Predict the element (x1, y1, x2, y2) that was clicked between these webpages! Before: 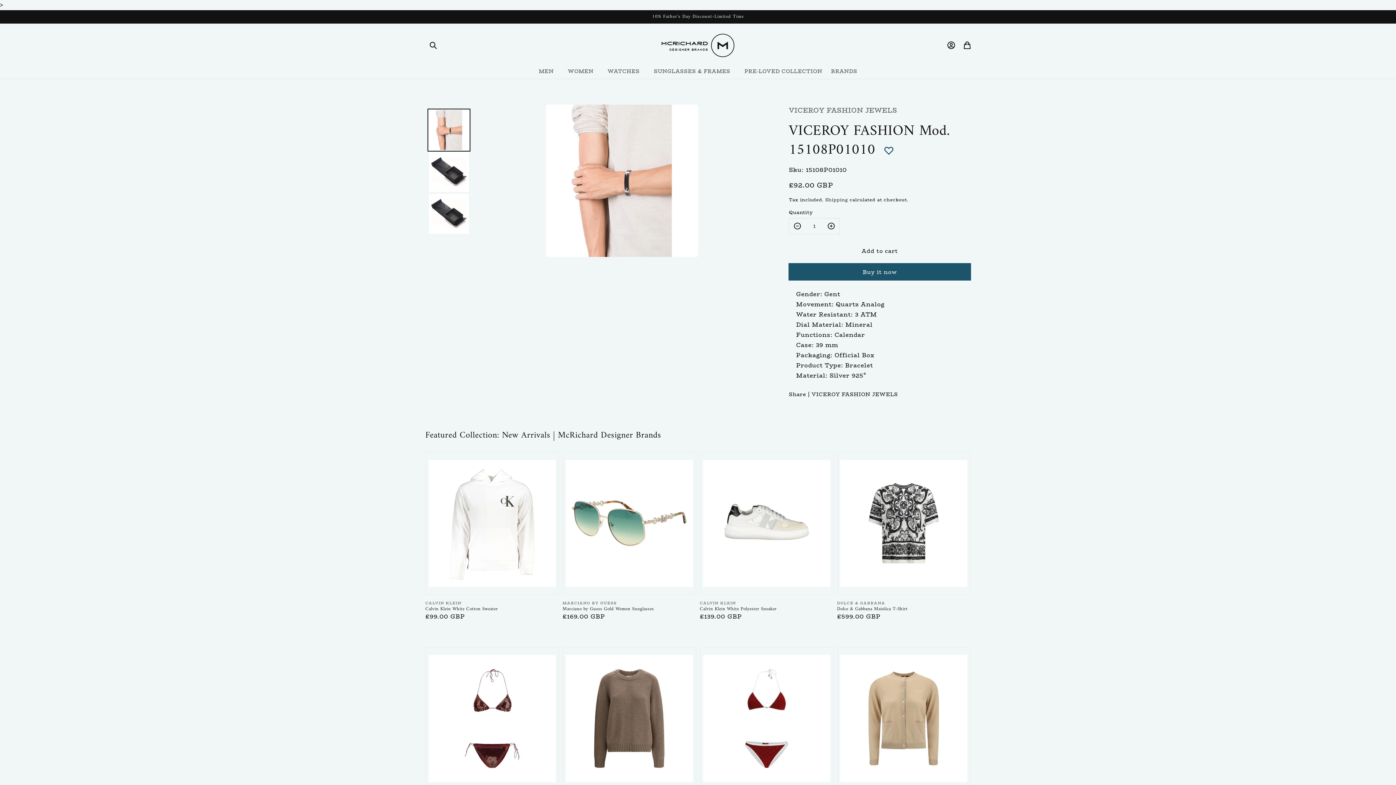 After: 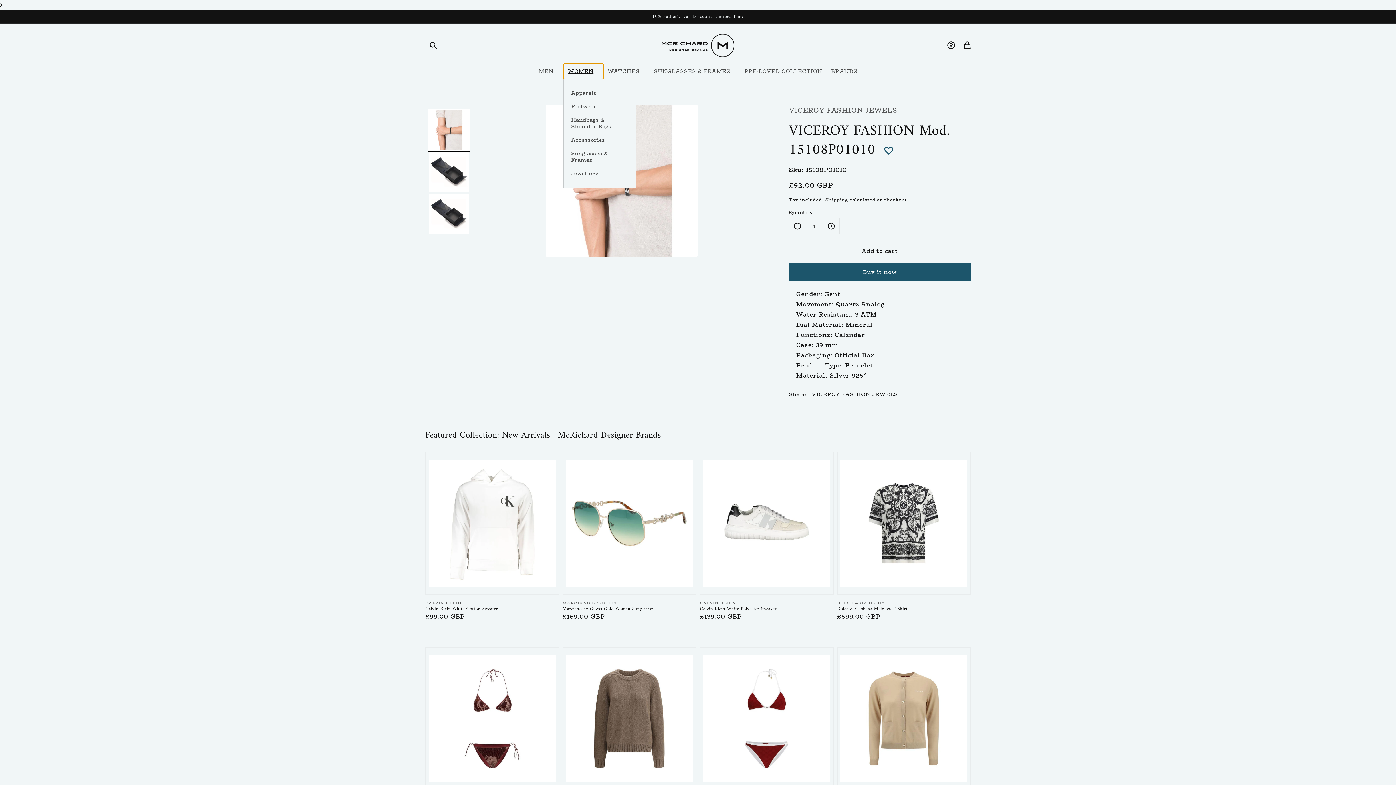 Action: bbox: (563, 63, 603, 78) label: WOMEN